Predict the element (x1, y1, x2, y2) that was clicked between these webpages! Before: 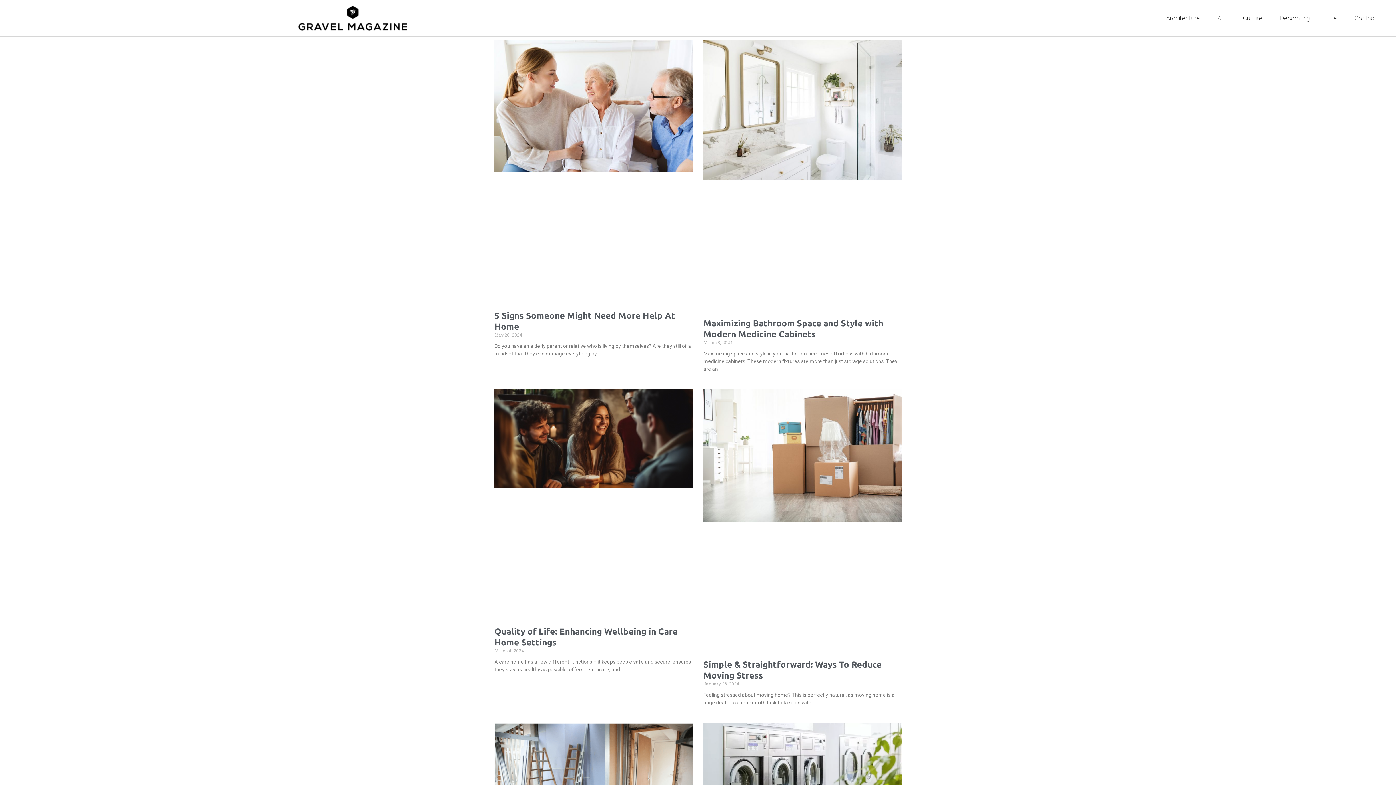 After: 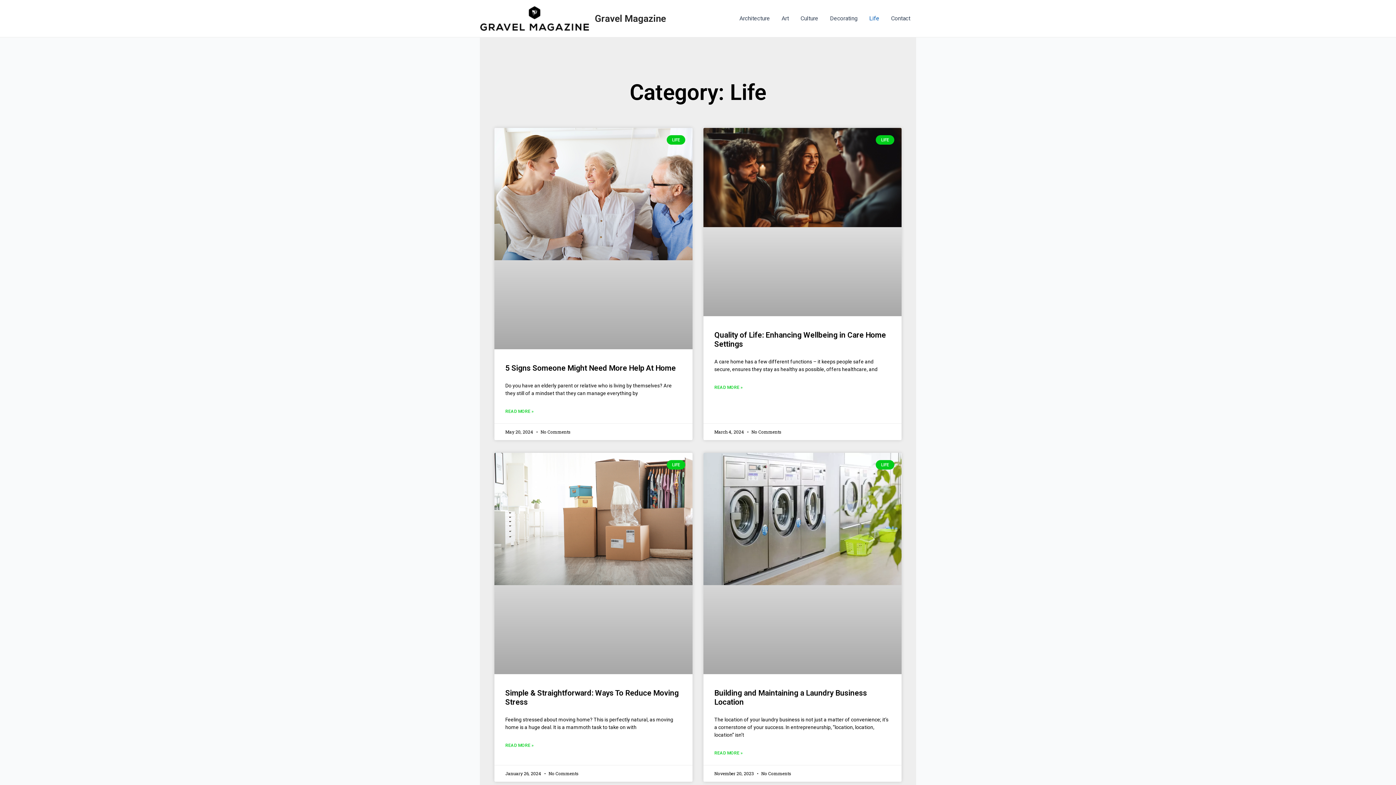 Action: bbox: (1318, 9, 1346, 26) label: Life